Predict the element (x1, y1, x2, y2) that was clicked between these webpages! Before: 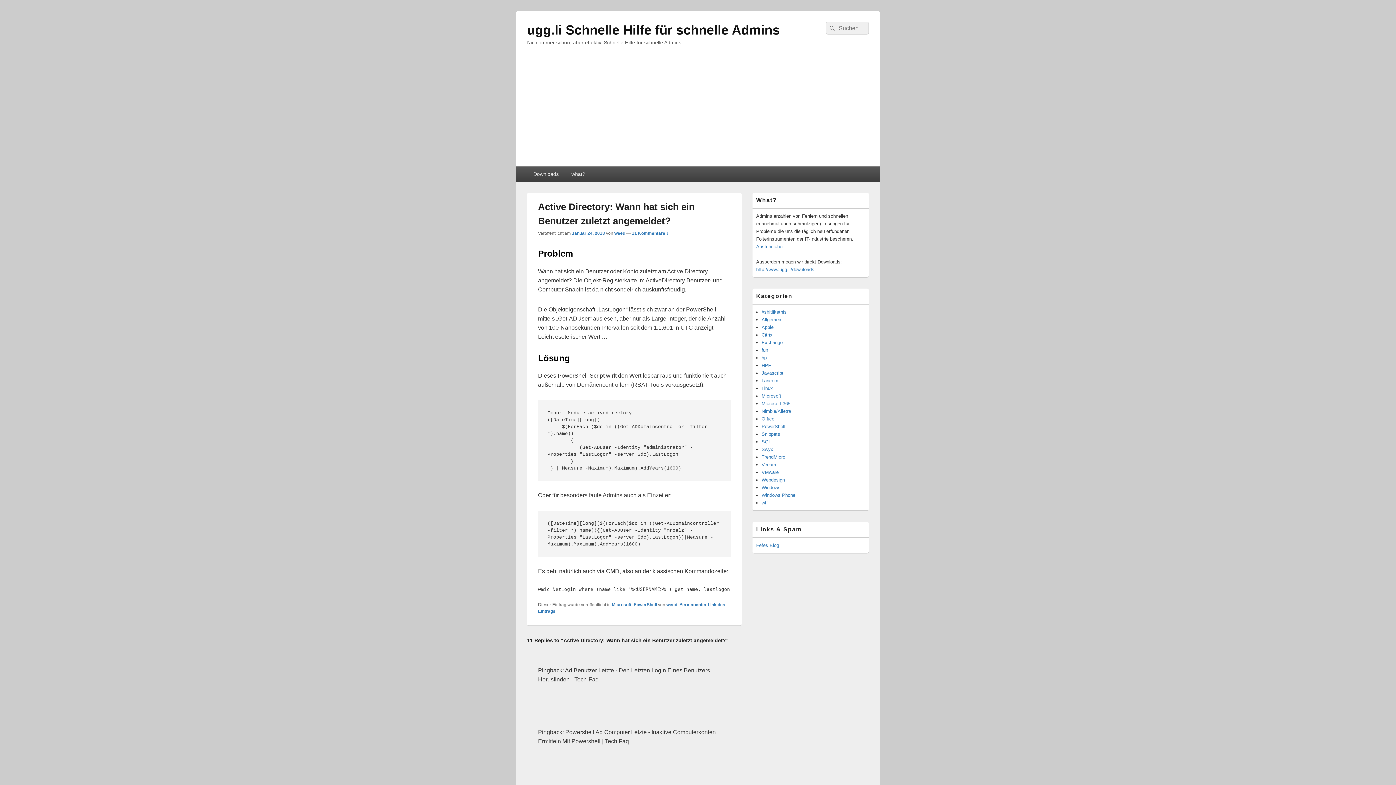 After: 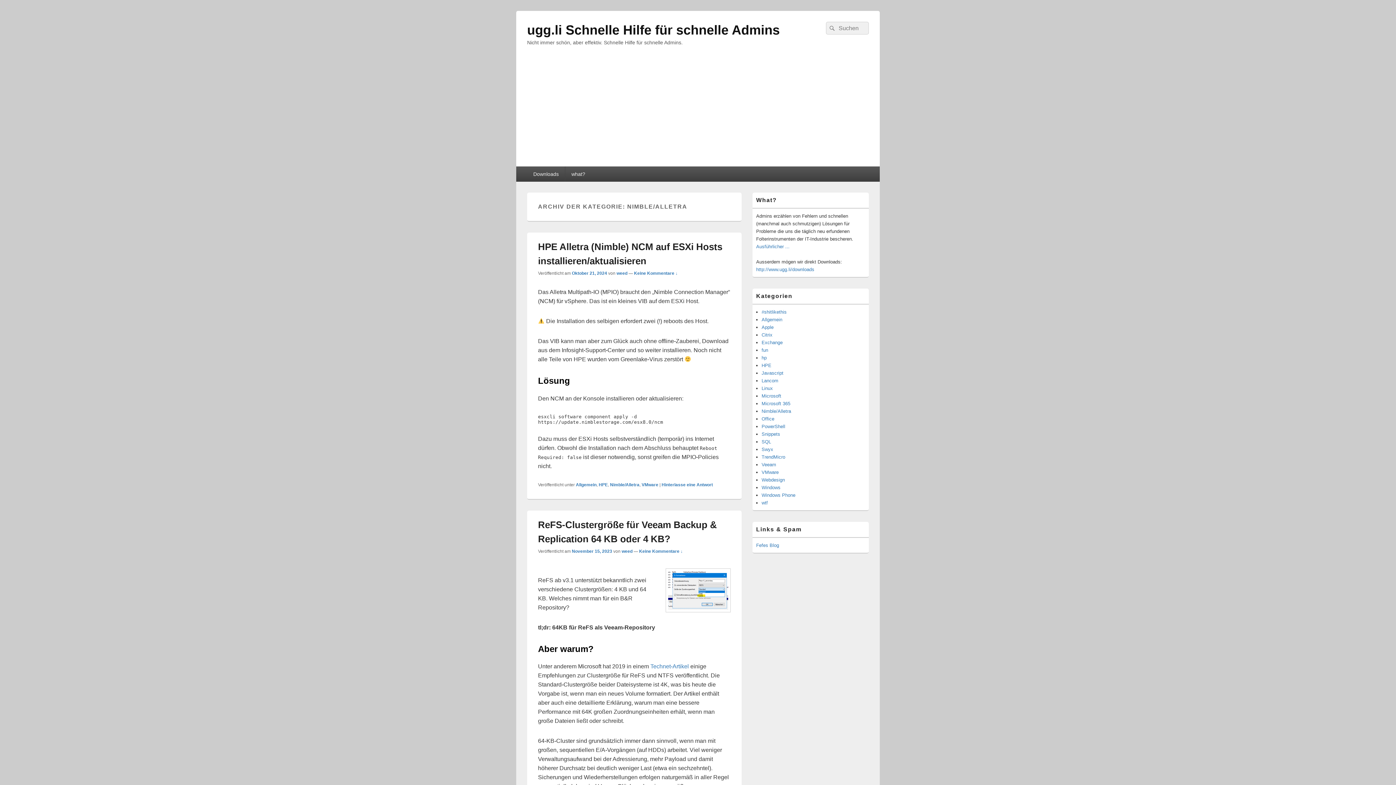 Action: bbox: (761, 408, 791, 414) label: Nimble/Alletra